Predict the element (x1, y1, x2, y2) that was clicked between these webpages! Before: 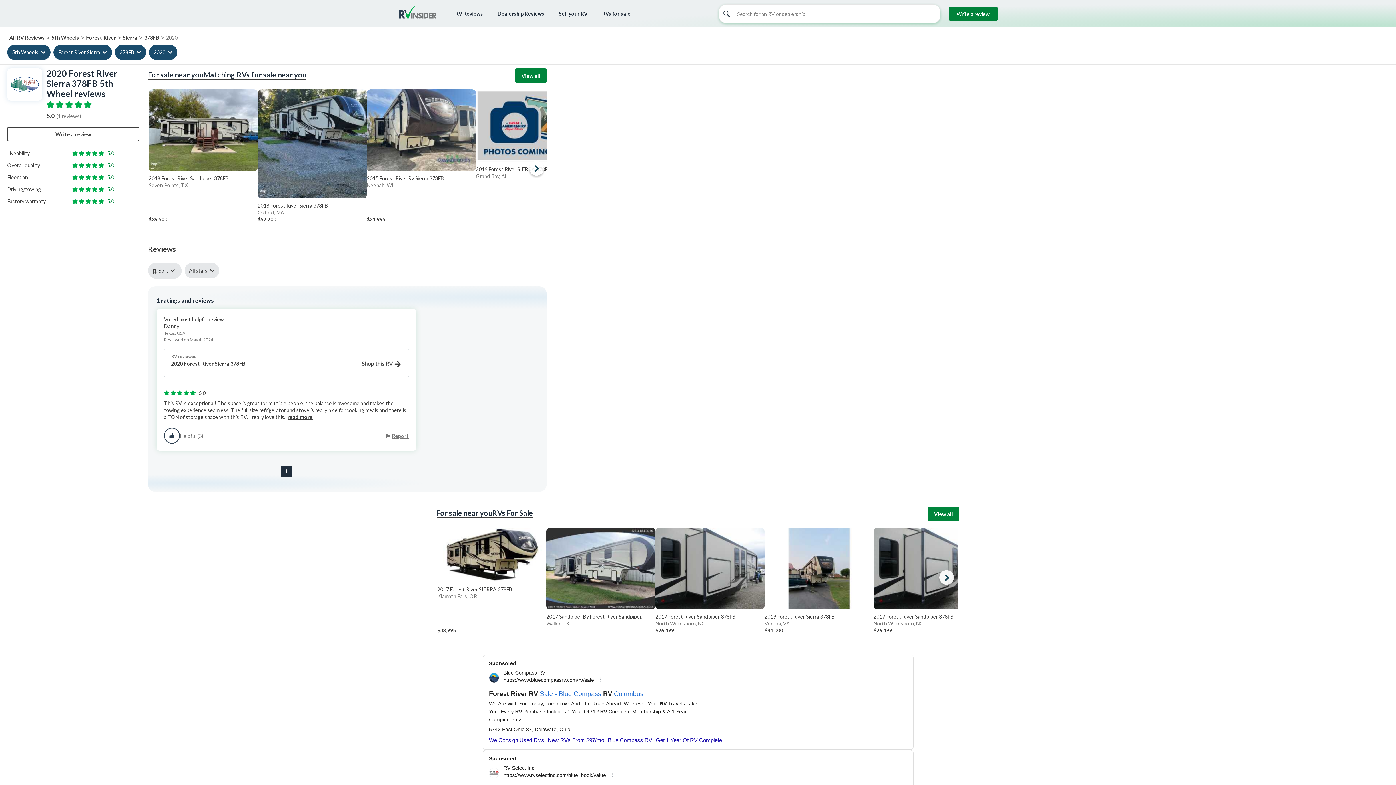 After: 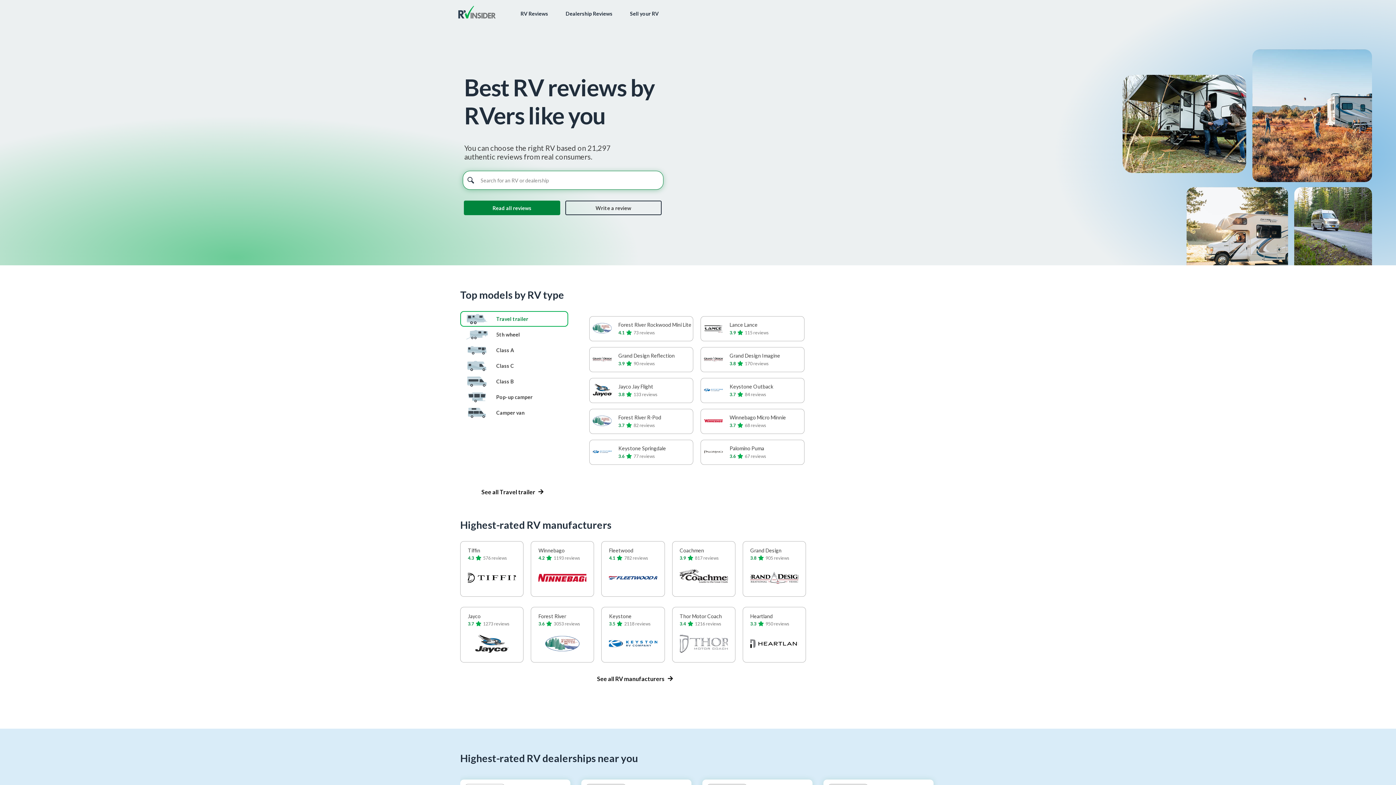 Action: bbox: (398, 5, 436, 27)